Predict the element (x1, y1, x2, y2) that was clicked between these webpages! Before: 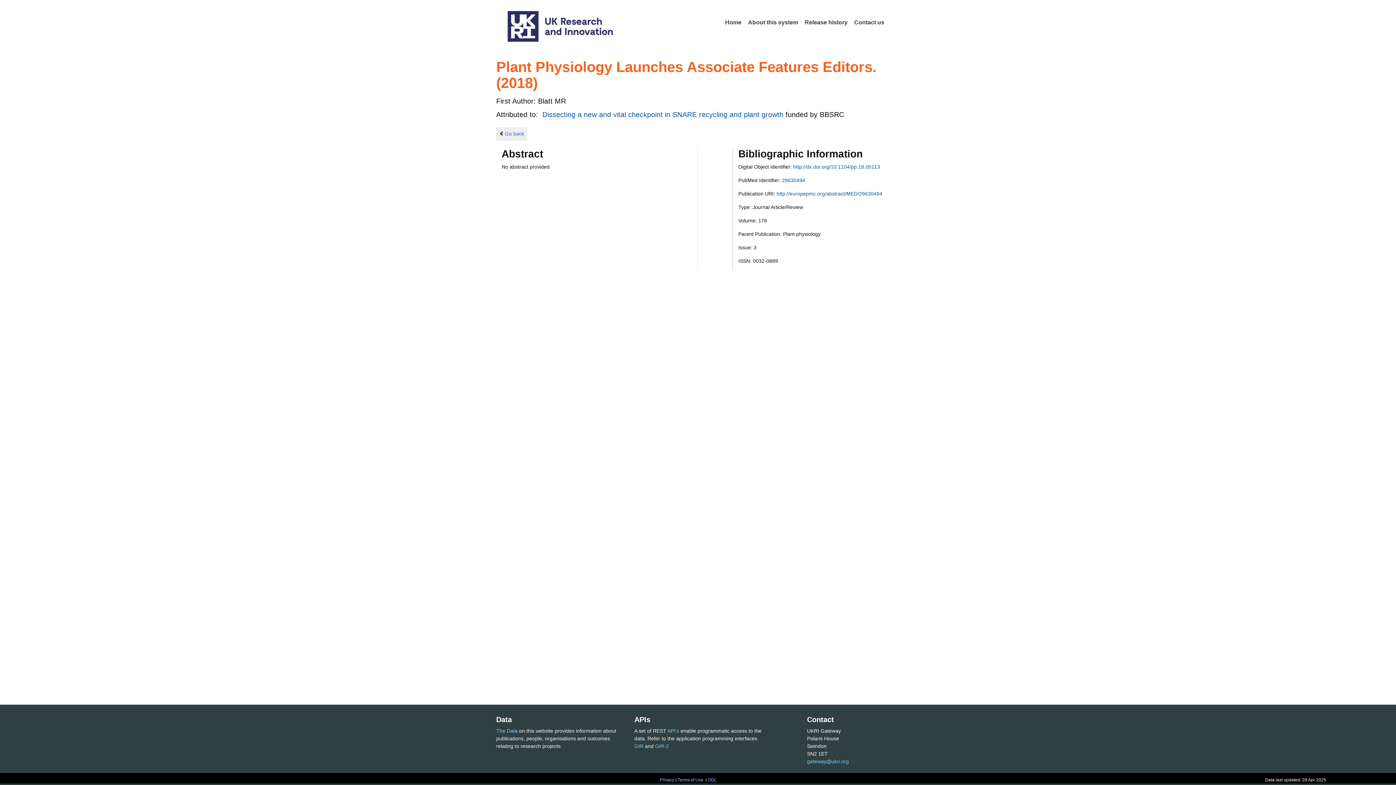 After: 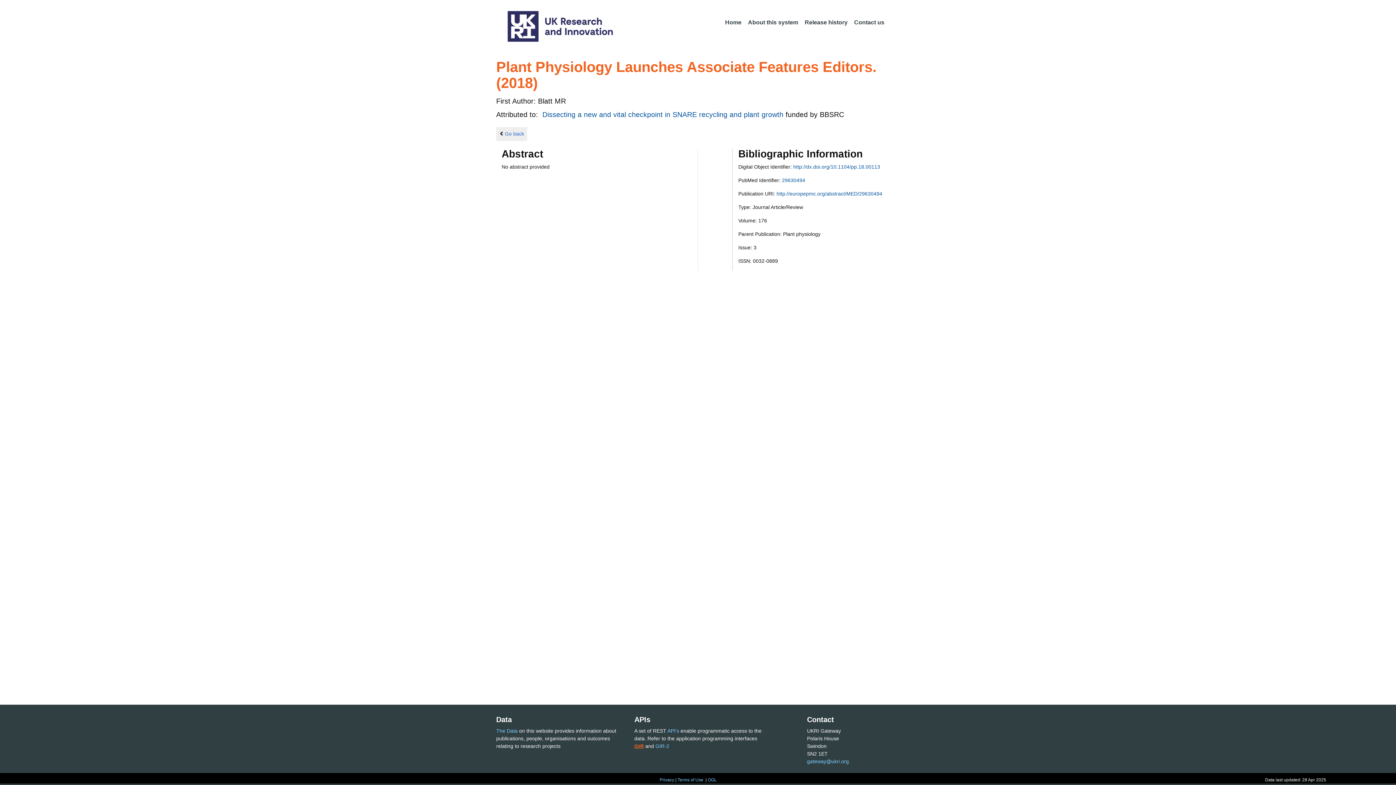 Action: label: GtR bbox: (634, 743, 643, 749)